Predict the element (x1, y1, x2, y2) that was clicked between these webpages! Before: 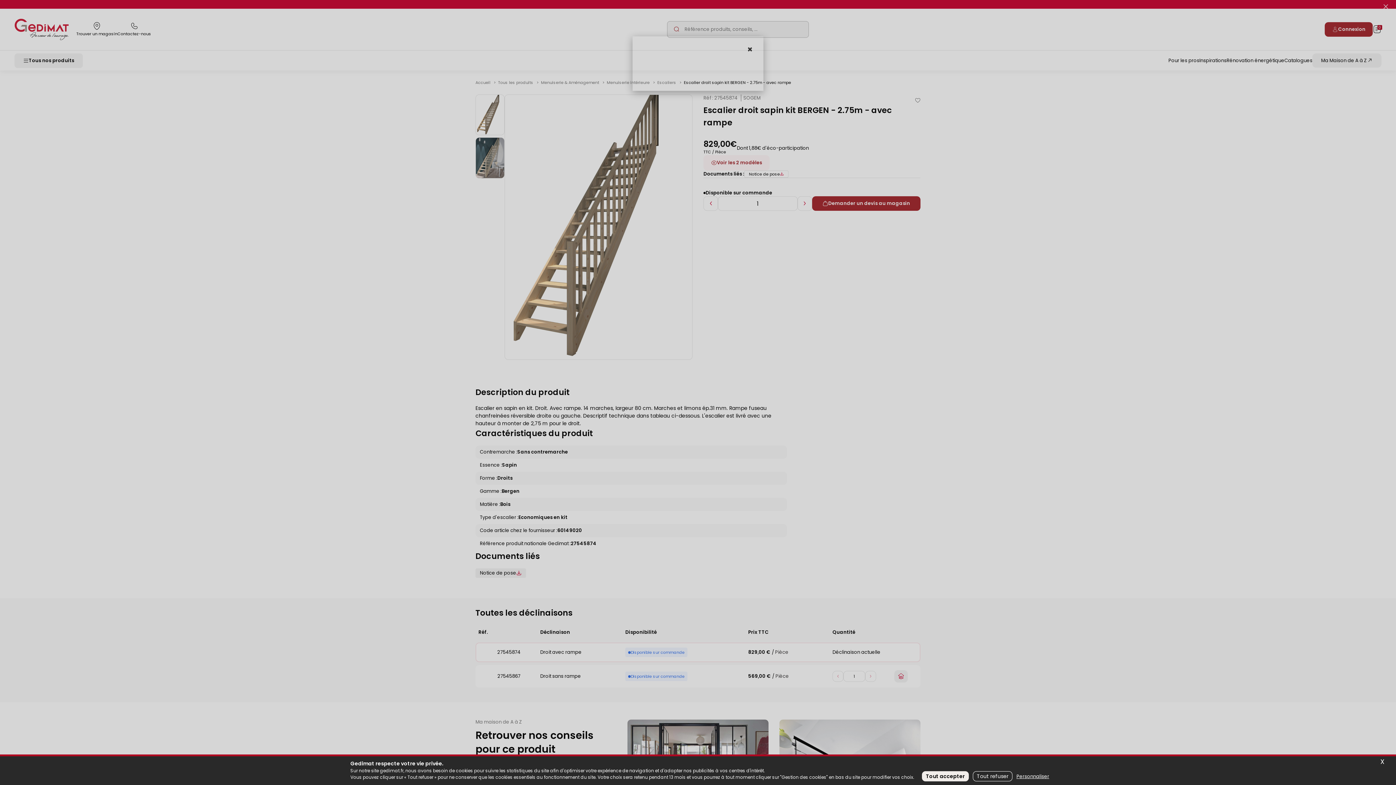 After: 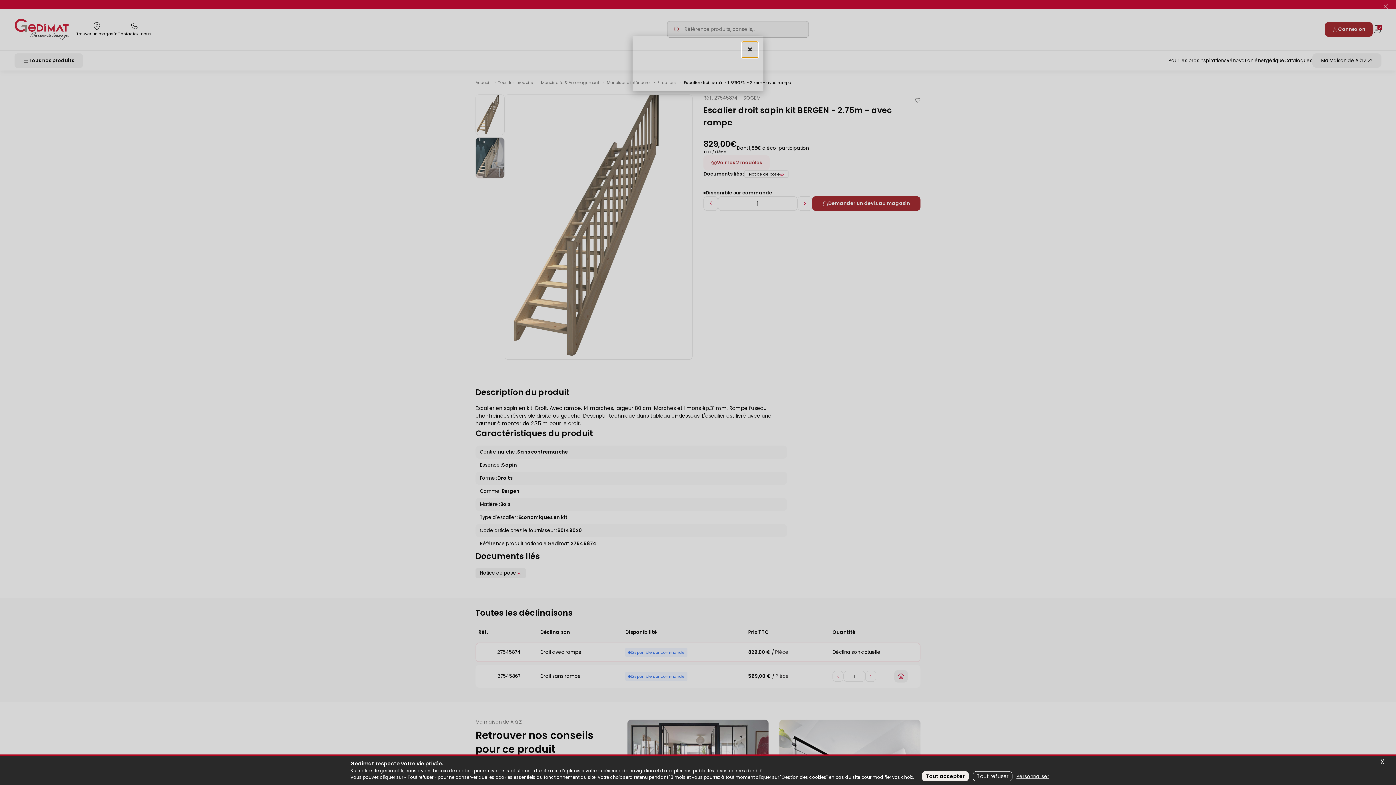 Action: label: Fermer bbox: (742, 41, 758, 57)